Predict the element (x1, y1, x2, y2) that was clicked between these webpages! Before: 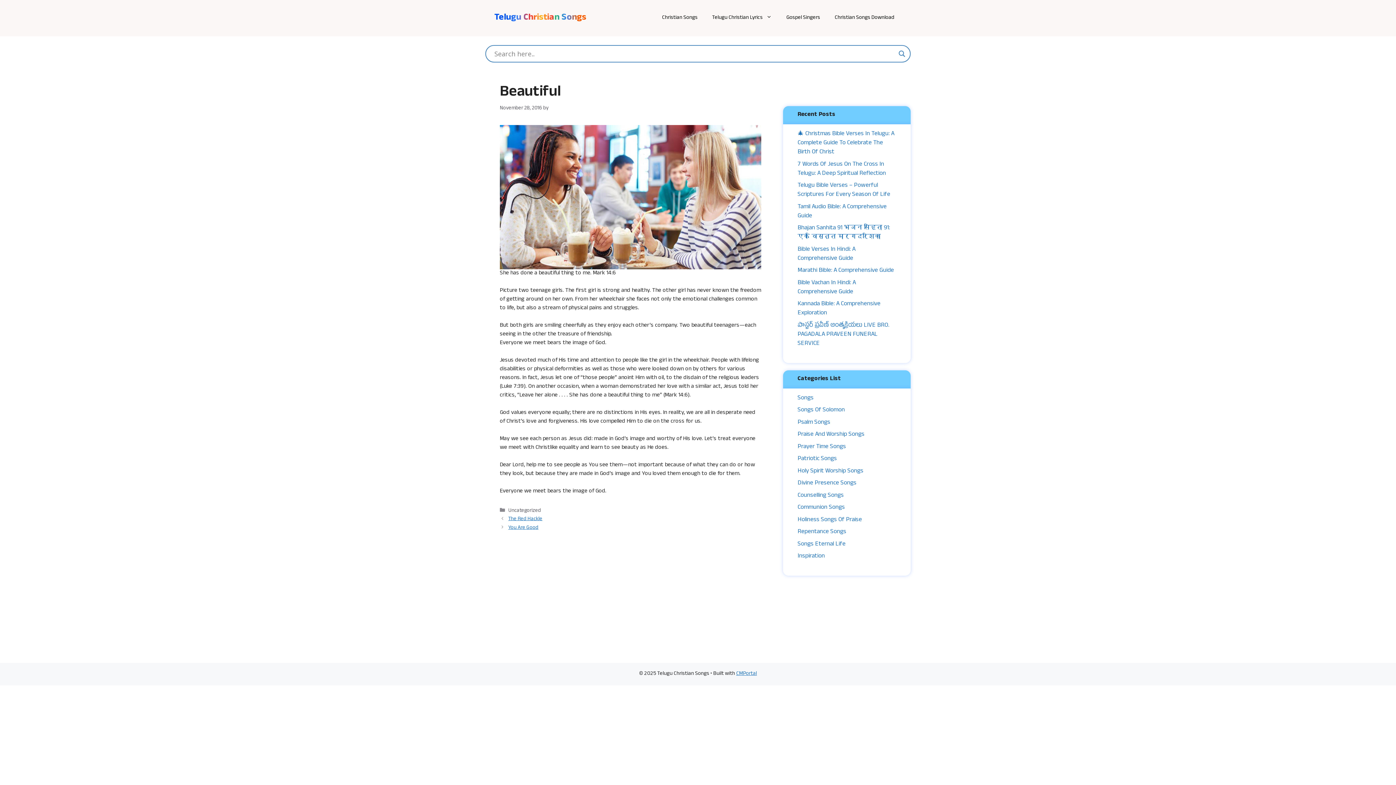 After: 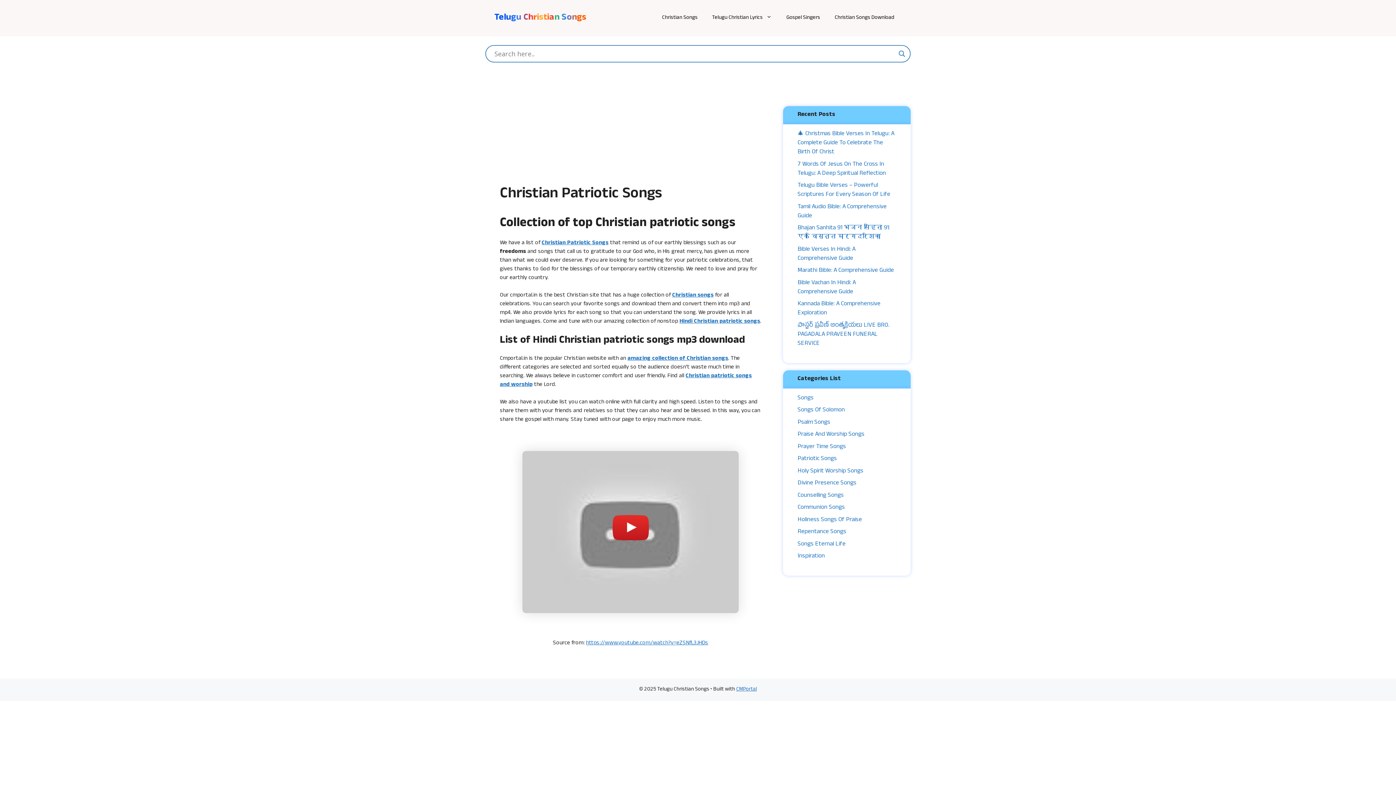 Action: label: Patriotic Songs bbox: (797, 454, 837, 464)